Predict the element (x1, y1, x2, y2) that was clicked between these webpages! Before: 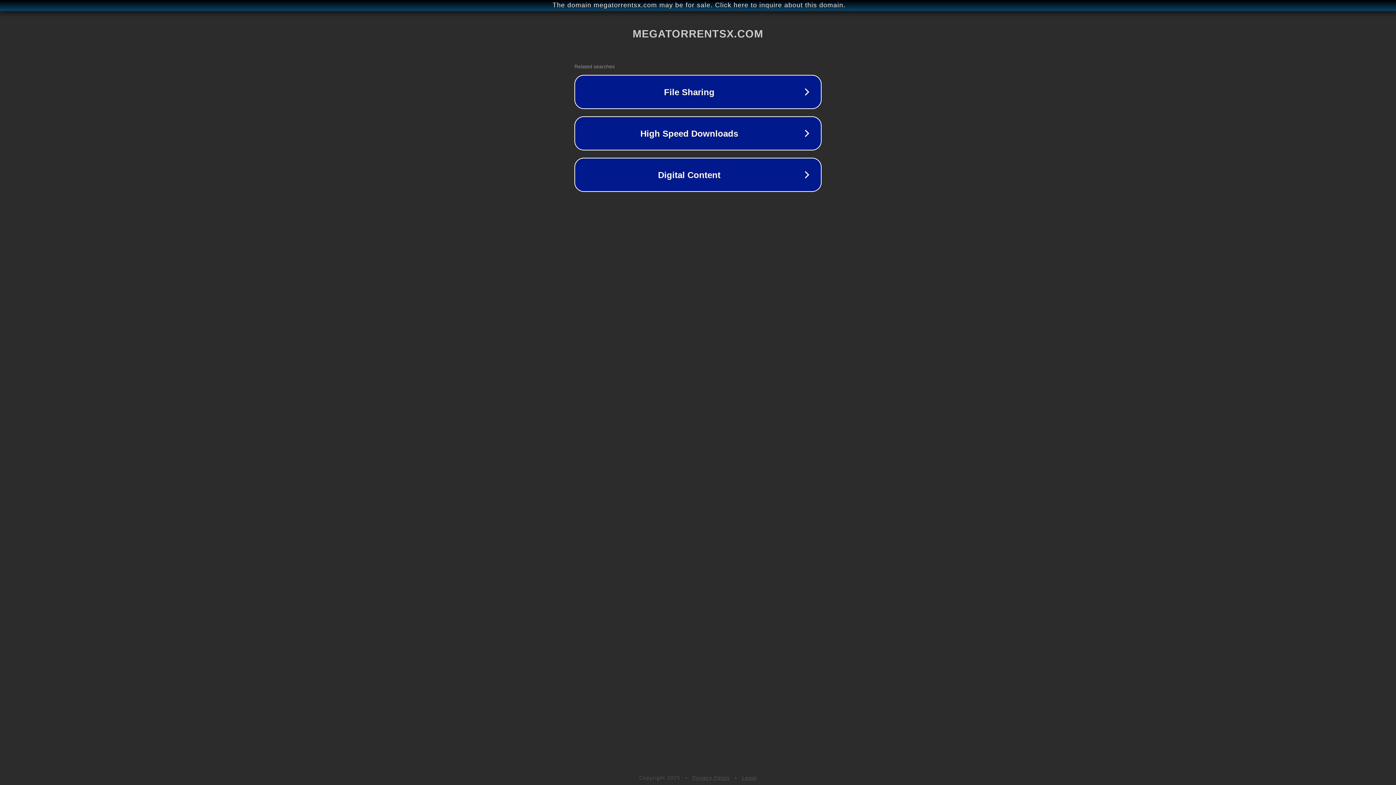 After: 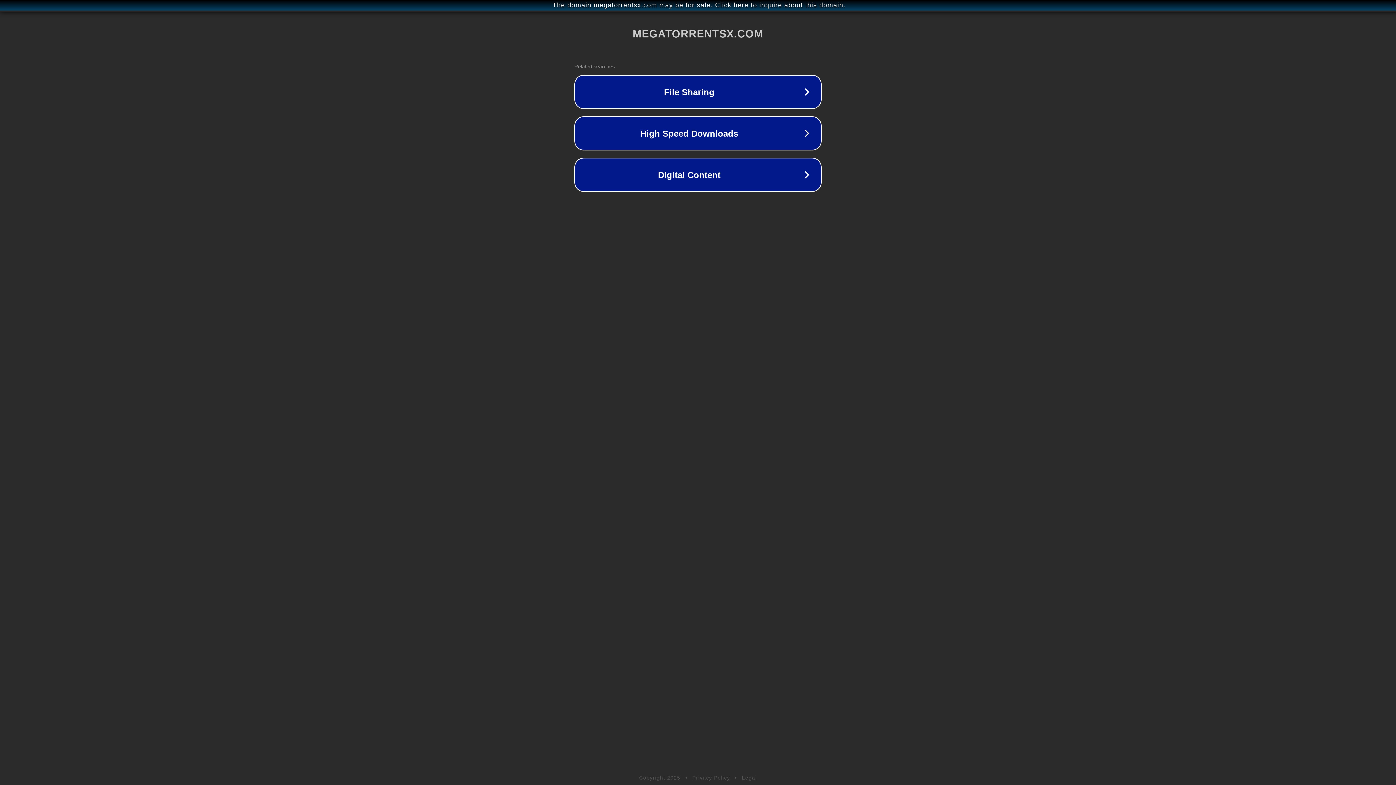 Action: bbox: (692, 775, 730, 781) label: Privacy Policy